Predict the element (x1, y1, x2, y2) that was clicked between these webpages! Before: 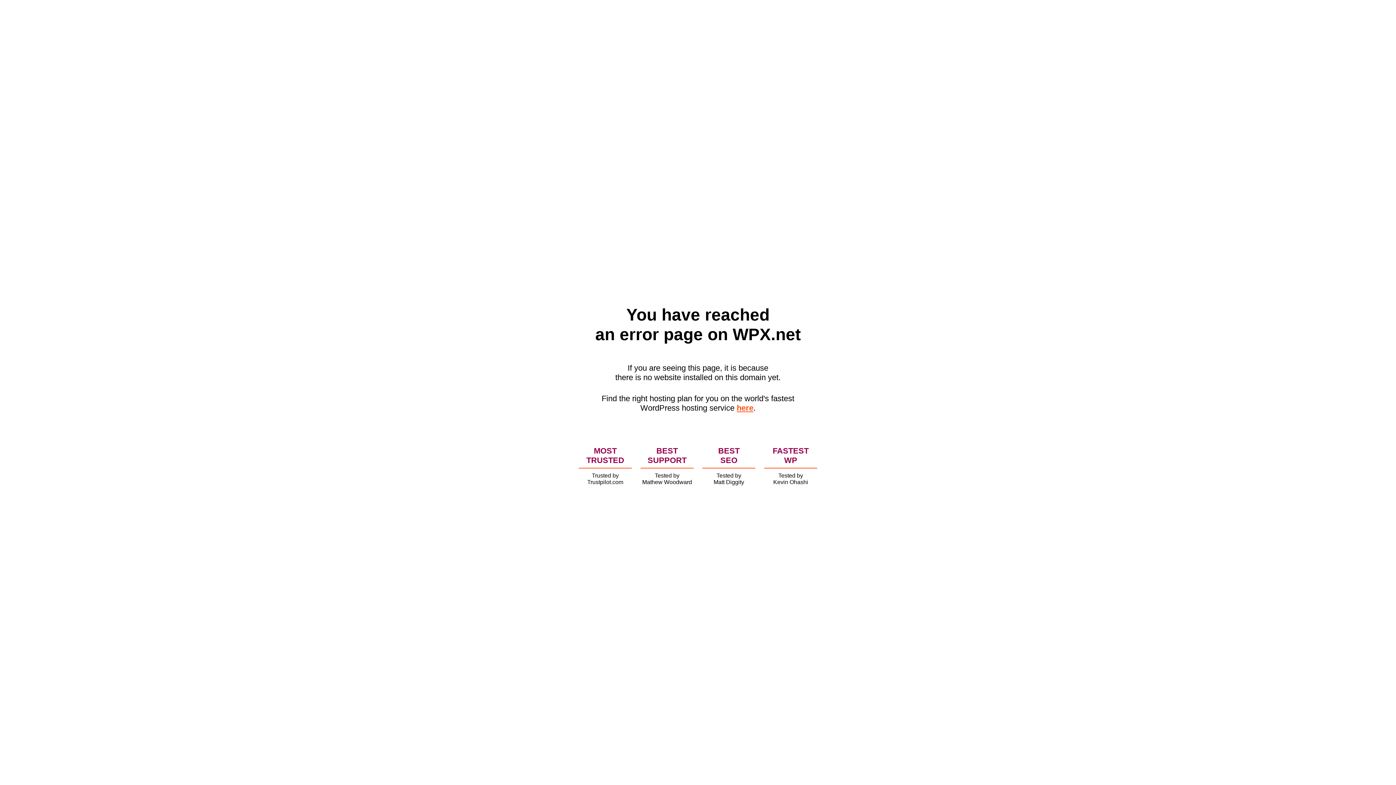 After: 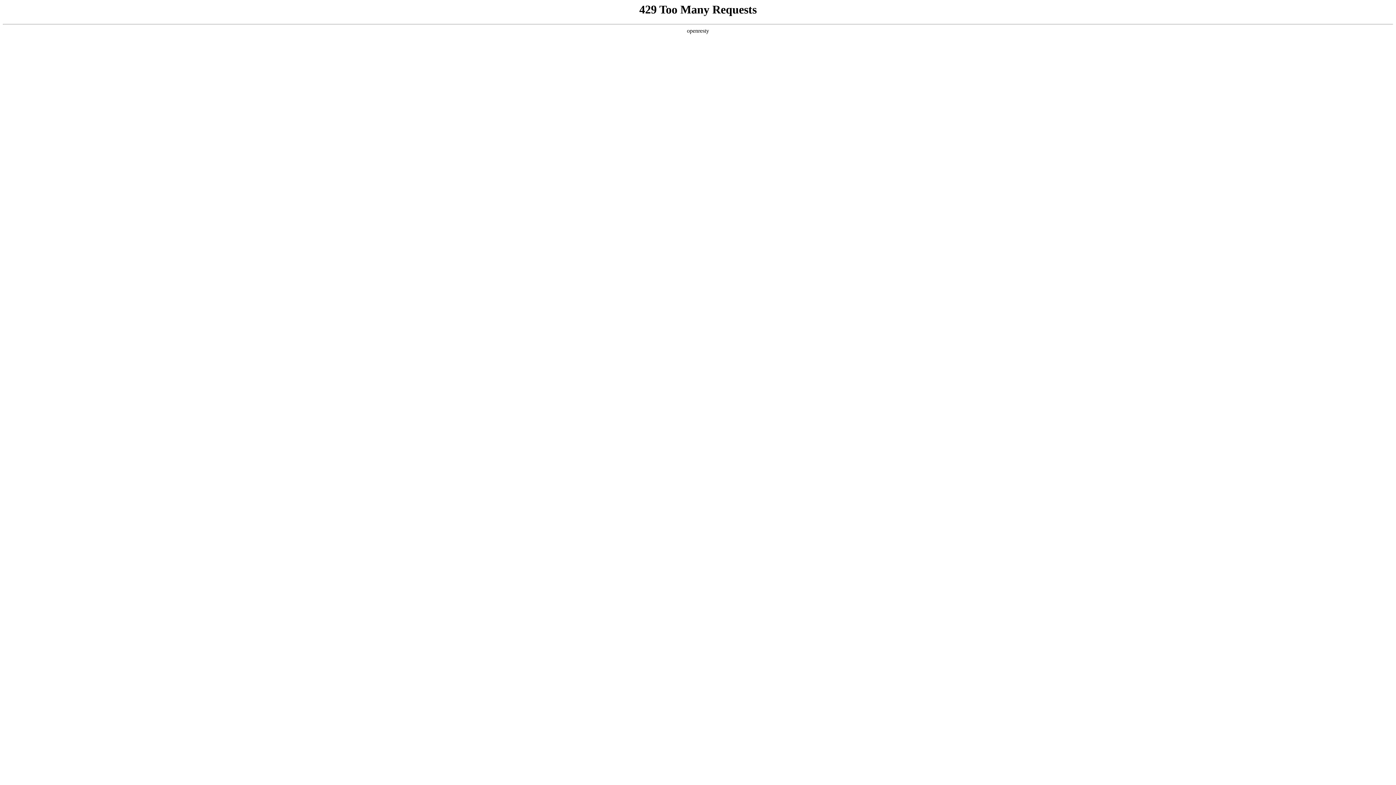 Action: label: here bbox: (736, 403, 753, 412)